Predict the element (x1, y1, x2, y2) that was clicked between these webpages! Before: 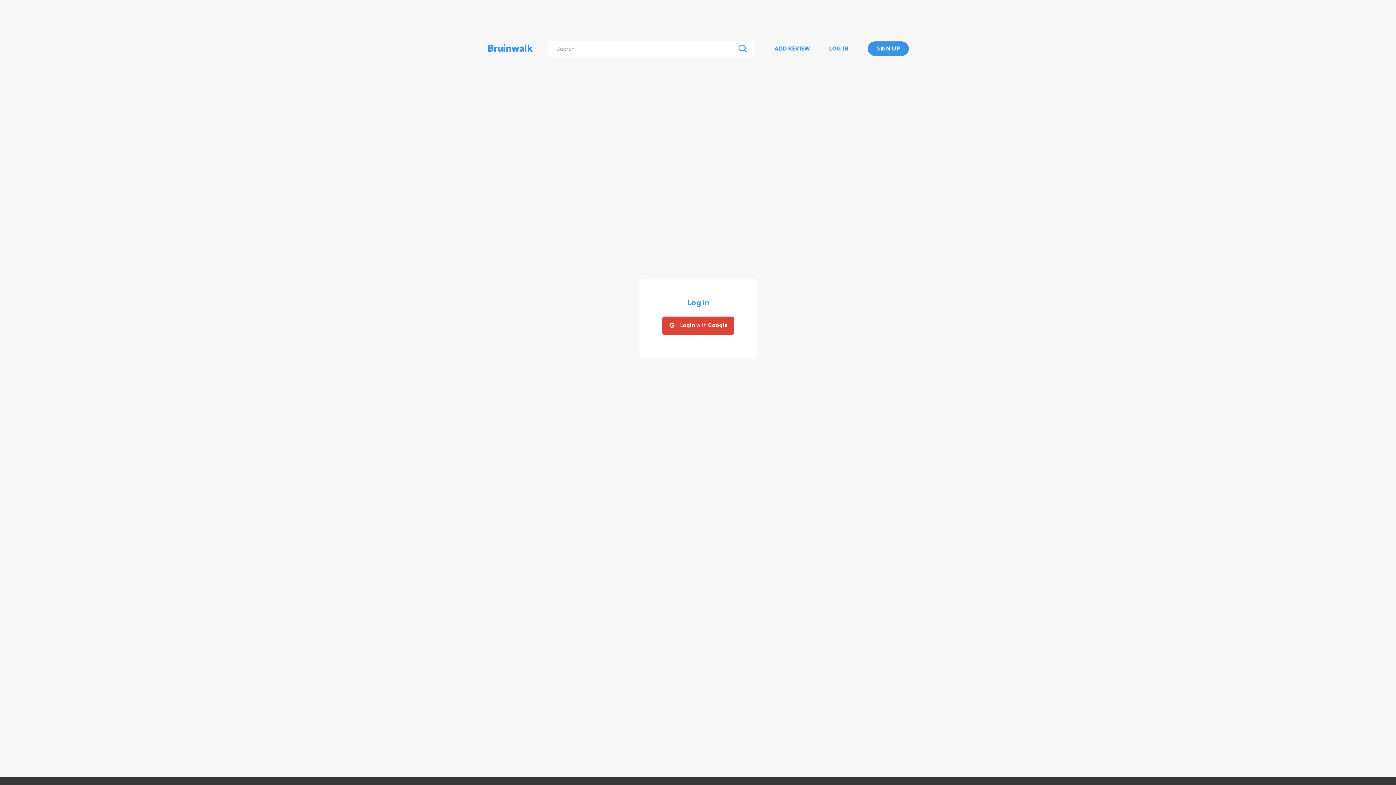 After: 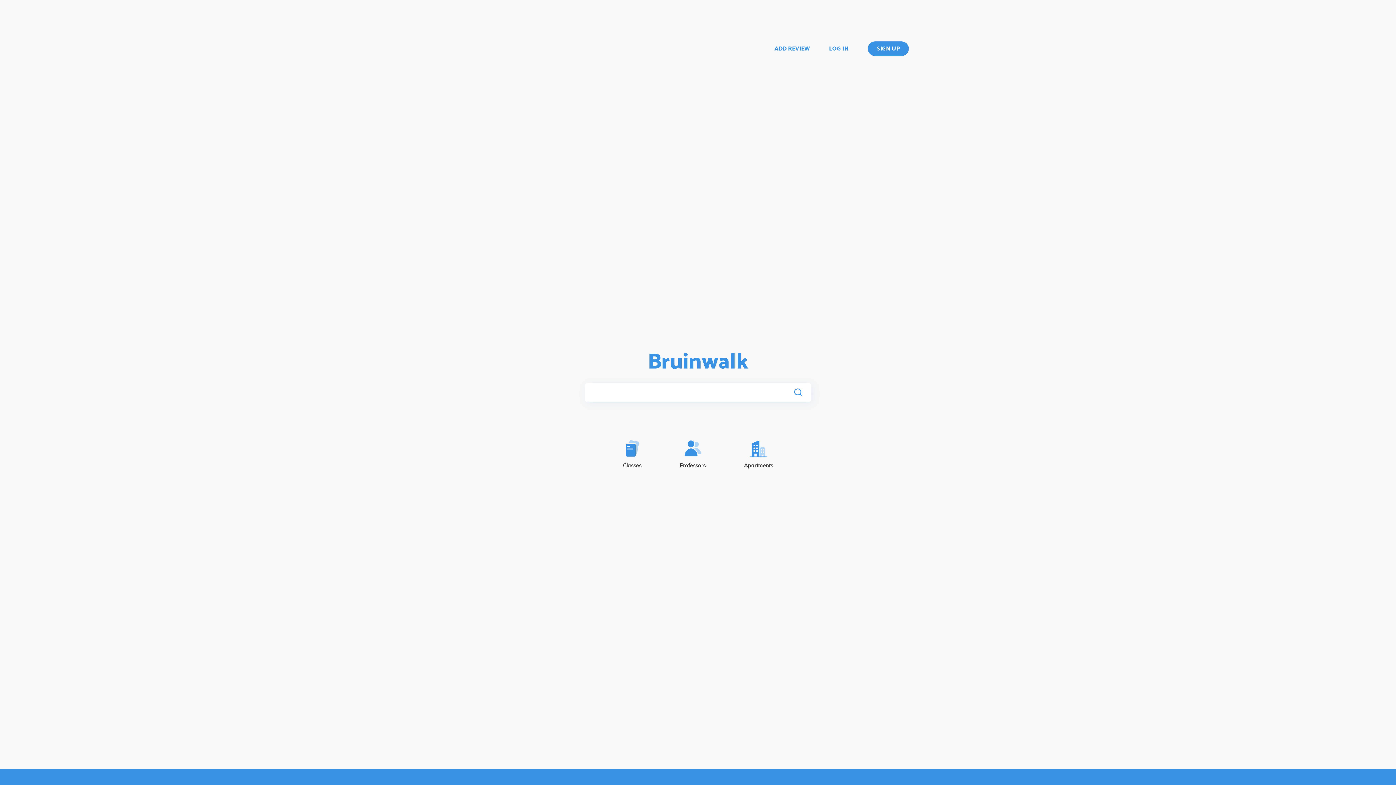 Action: label: Bruinwalk bbox: (487, 40, 533, 56)